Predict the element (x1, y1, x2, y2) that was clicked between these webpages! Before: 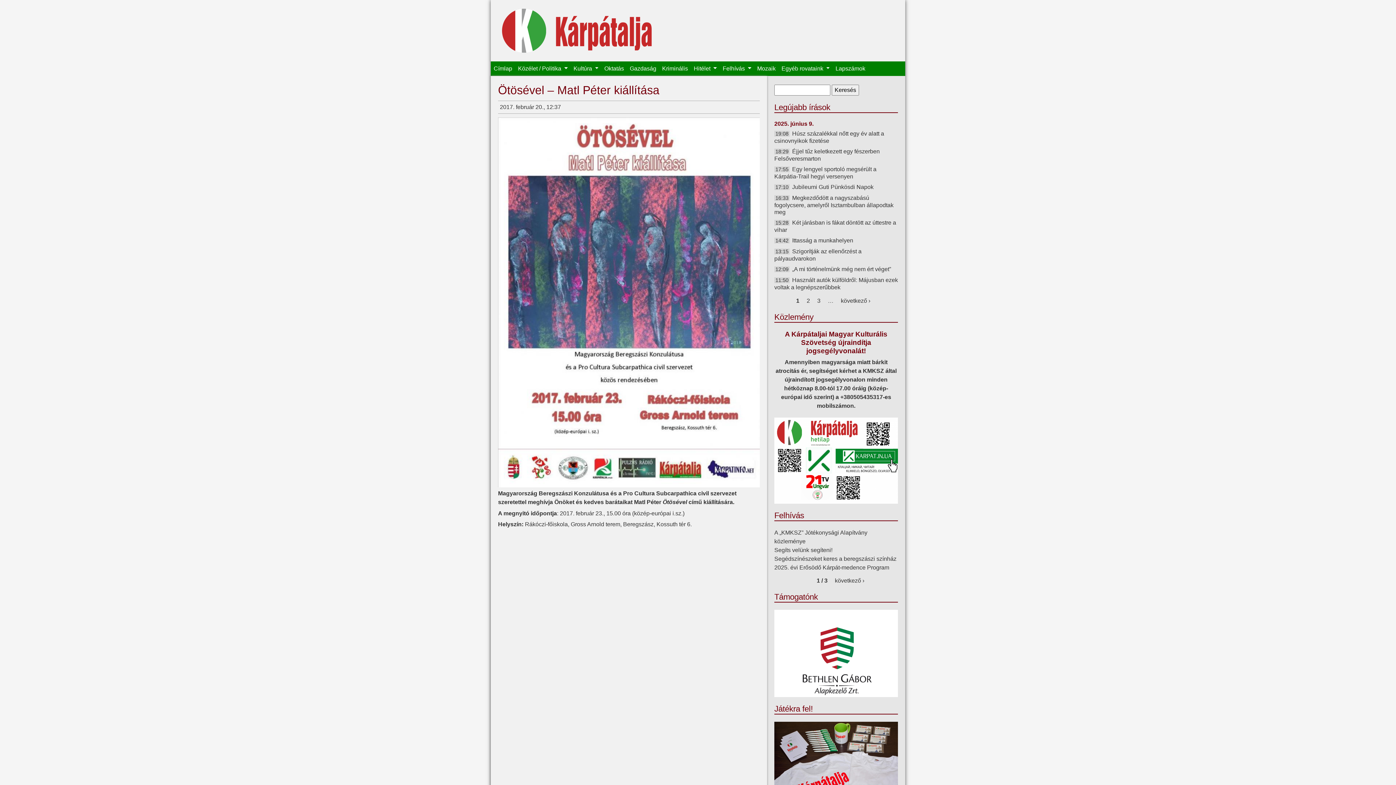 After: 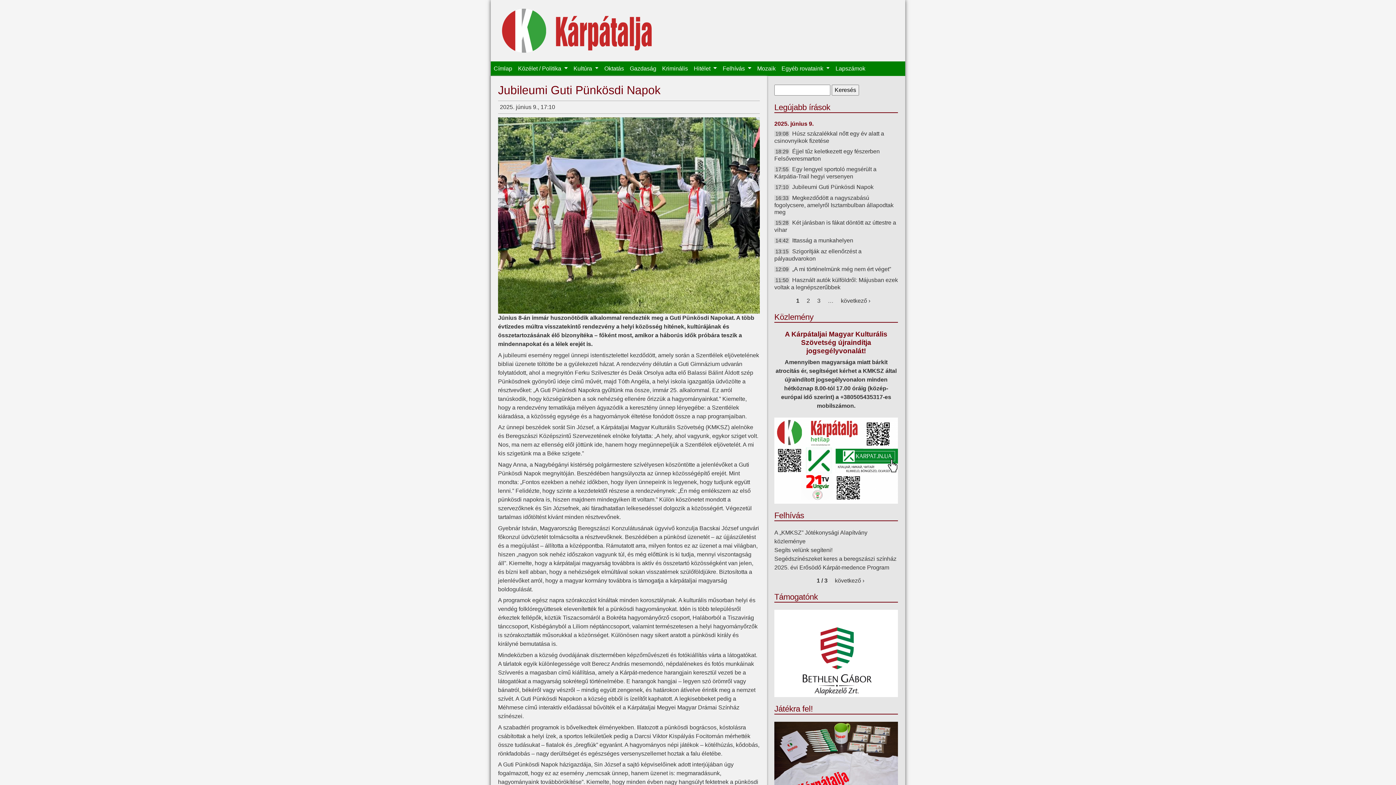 Action: bbox: (792, 184, 873, 190) label: Jubileumi Guti Pünkösdi Napok